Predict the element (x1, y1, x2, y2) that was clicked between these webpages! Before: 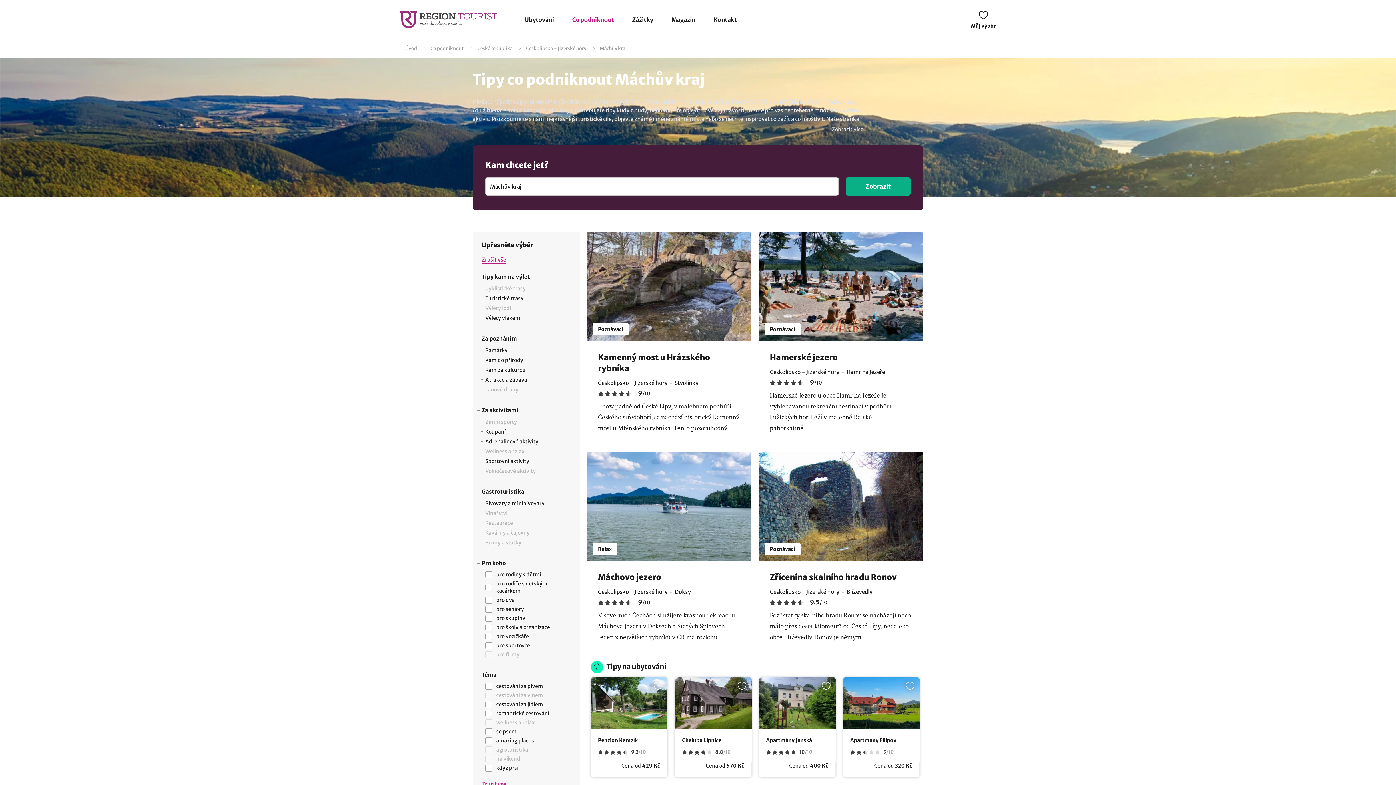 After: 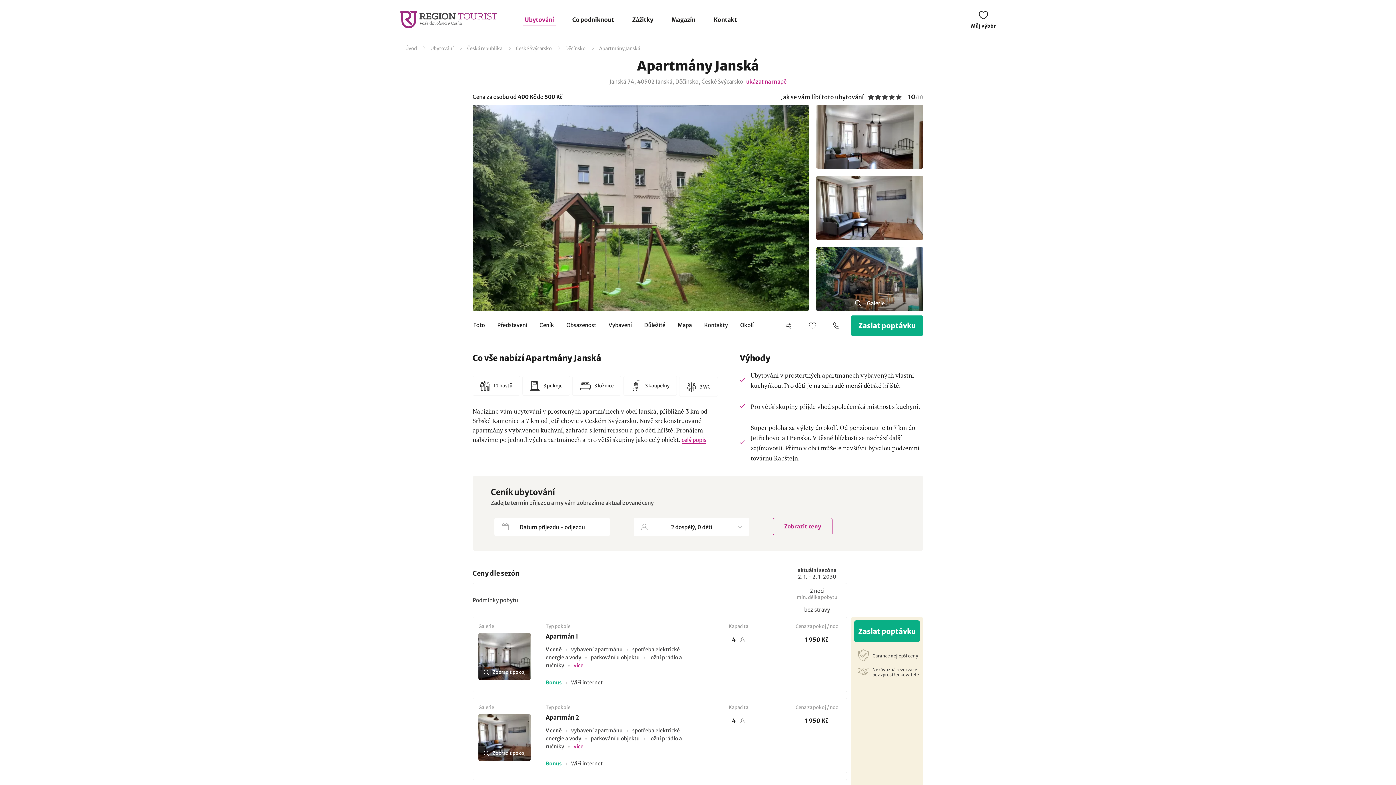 Action: label: Apartmány Janská bbox: (766, 736, 828, 744)